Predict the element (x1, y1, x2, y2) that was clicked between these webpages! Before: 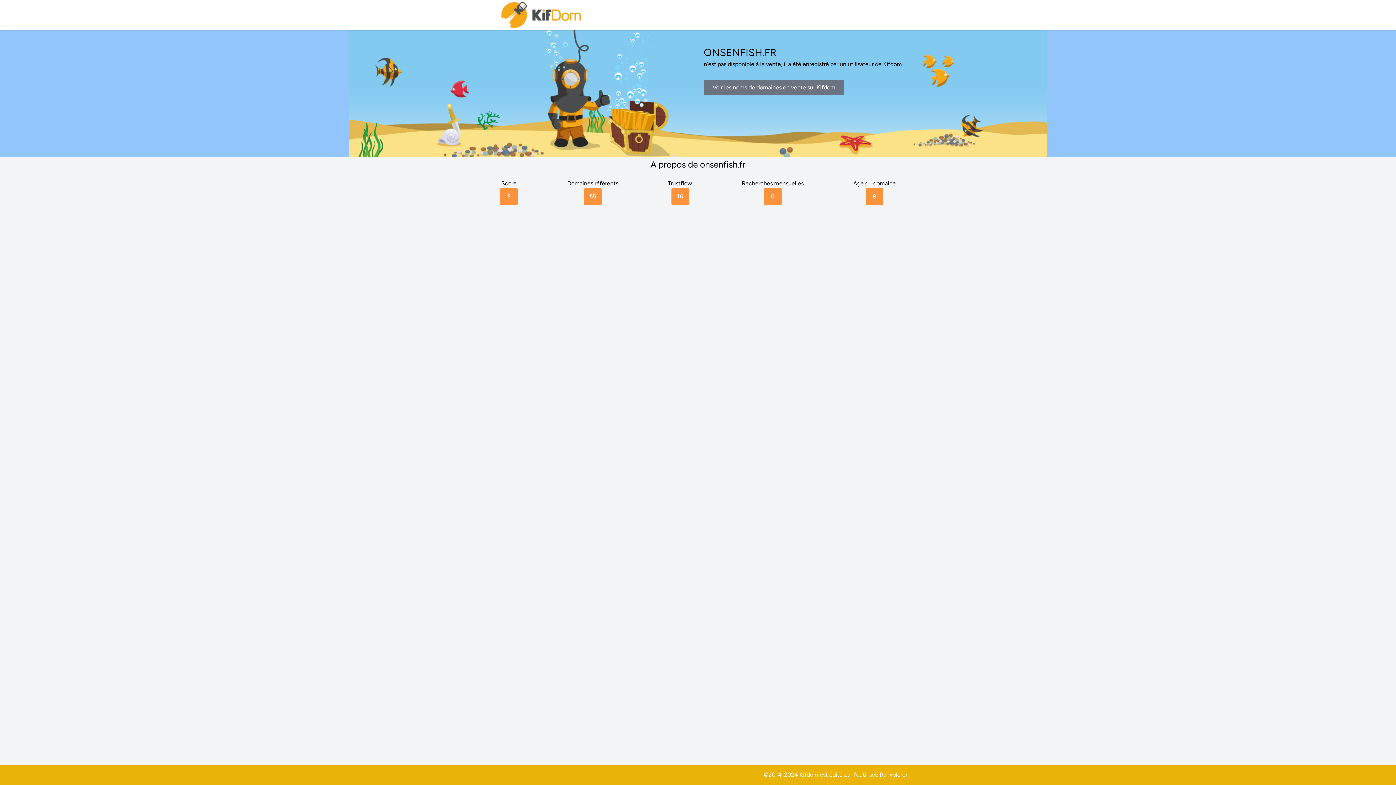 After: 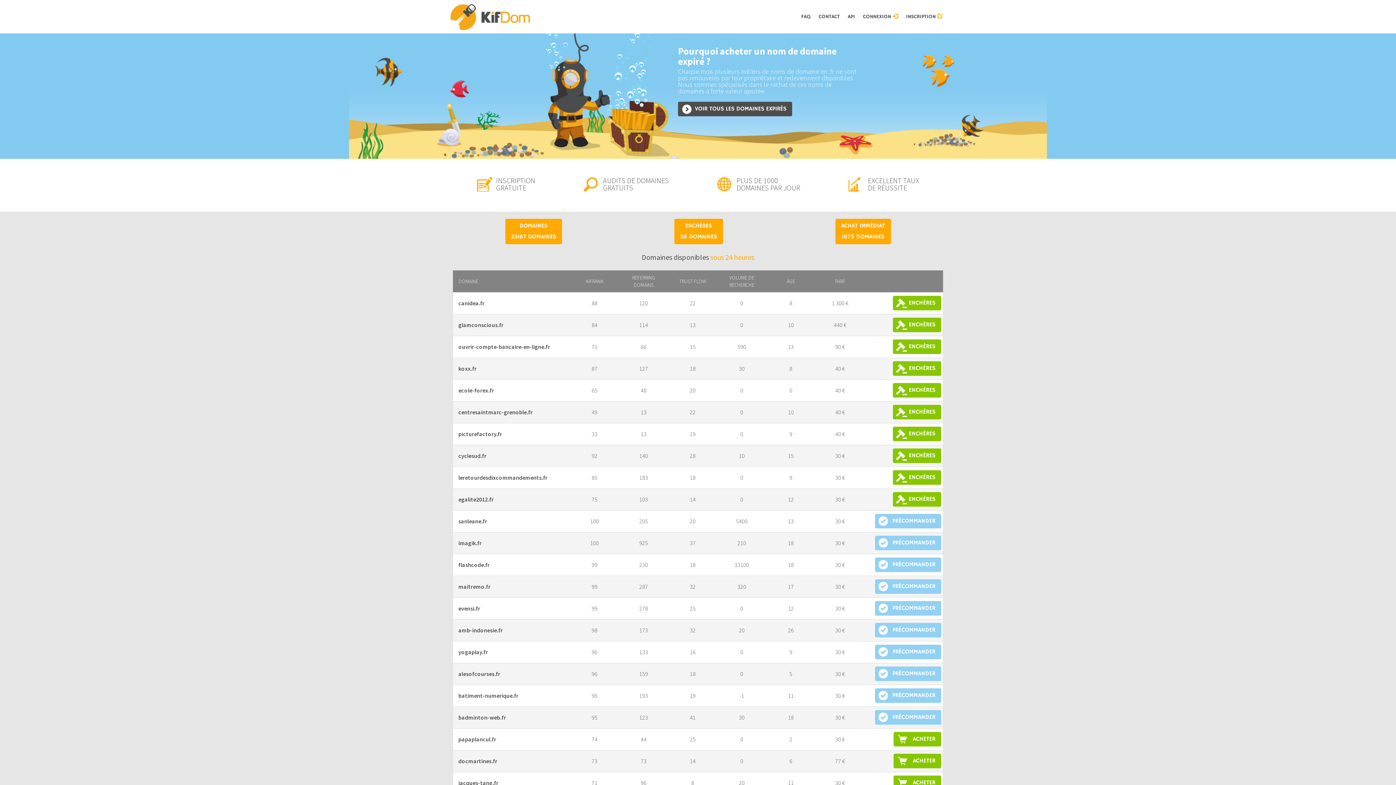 Action: bbox: (500, 0, 583, 30)